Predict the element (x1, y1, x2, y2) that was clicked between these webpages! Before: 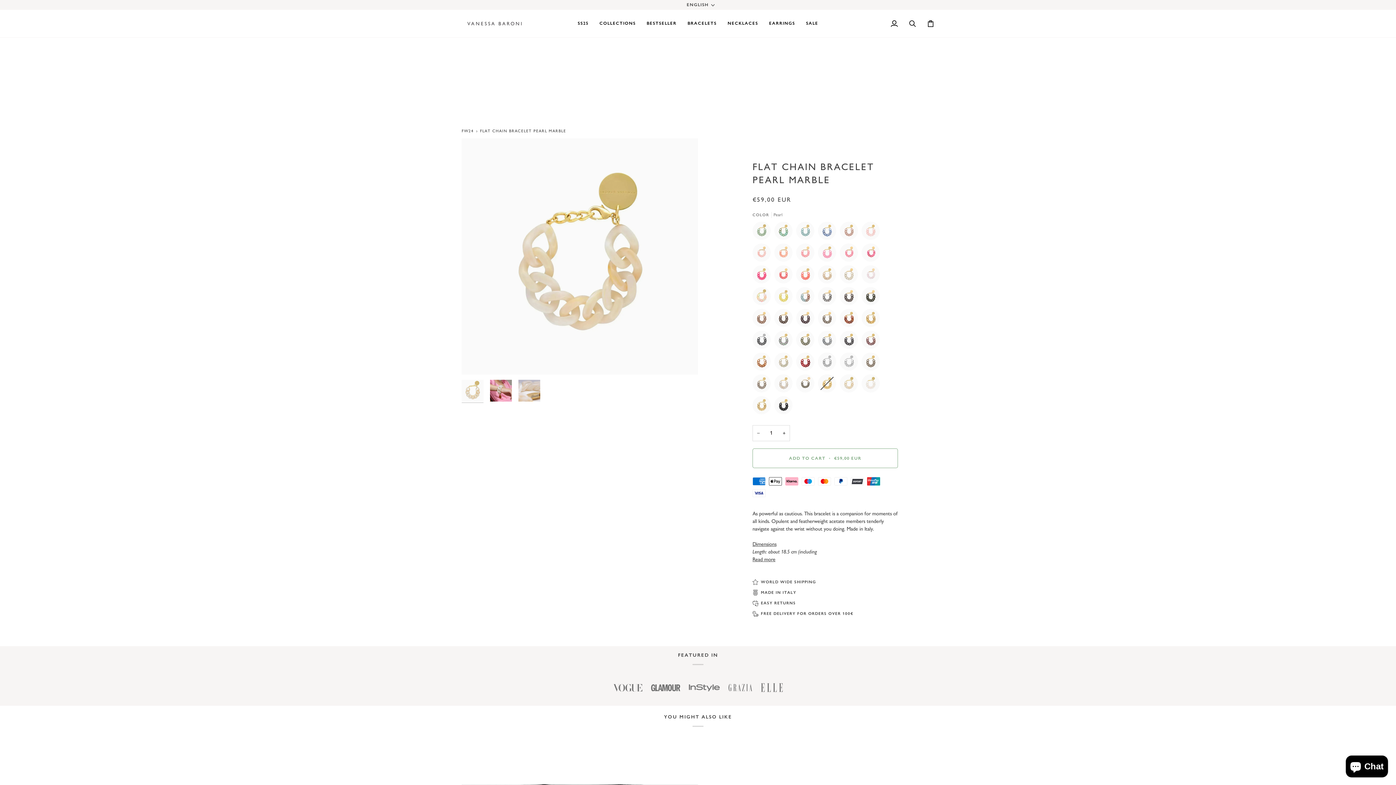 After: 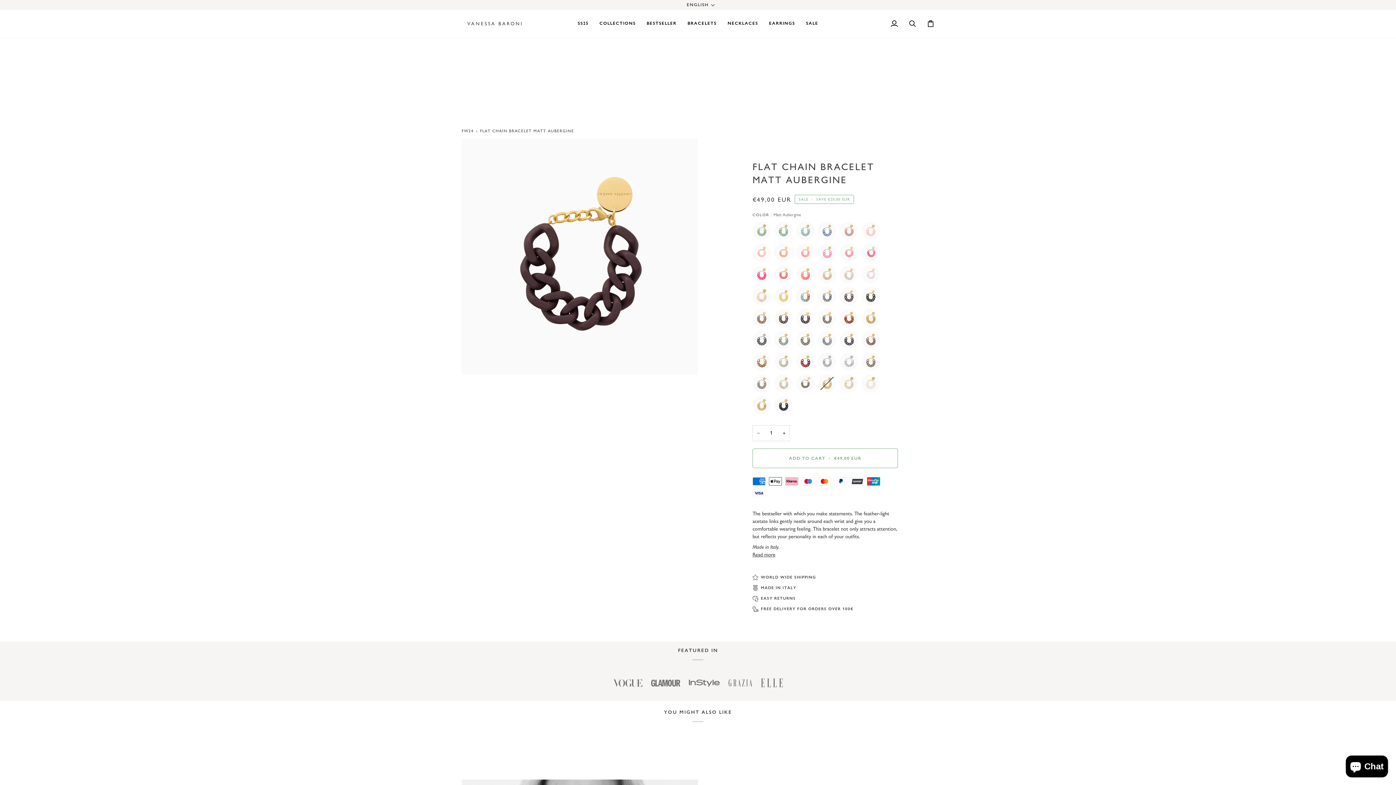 Action: label: 
            Matt Aubergine
            
           bbox: (796, 309, 818, 330)